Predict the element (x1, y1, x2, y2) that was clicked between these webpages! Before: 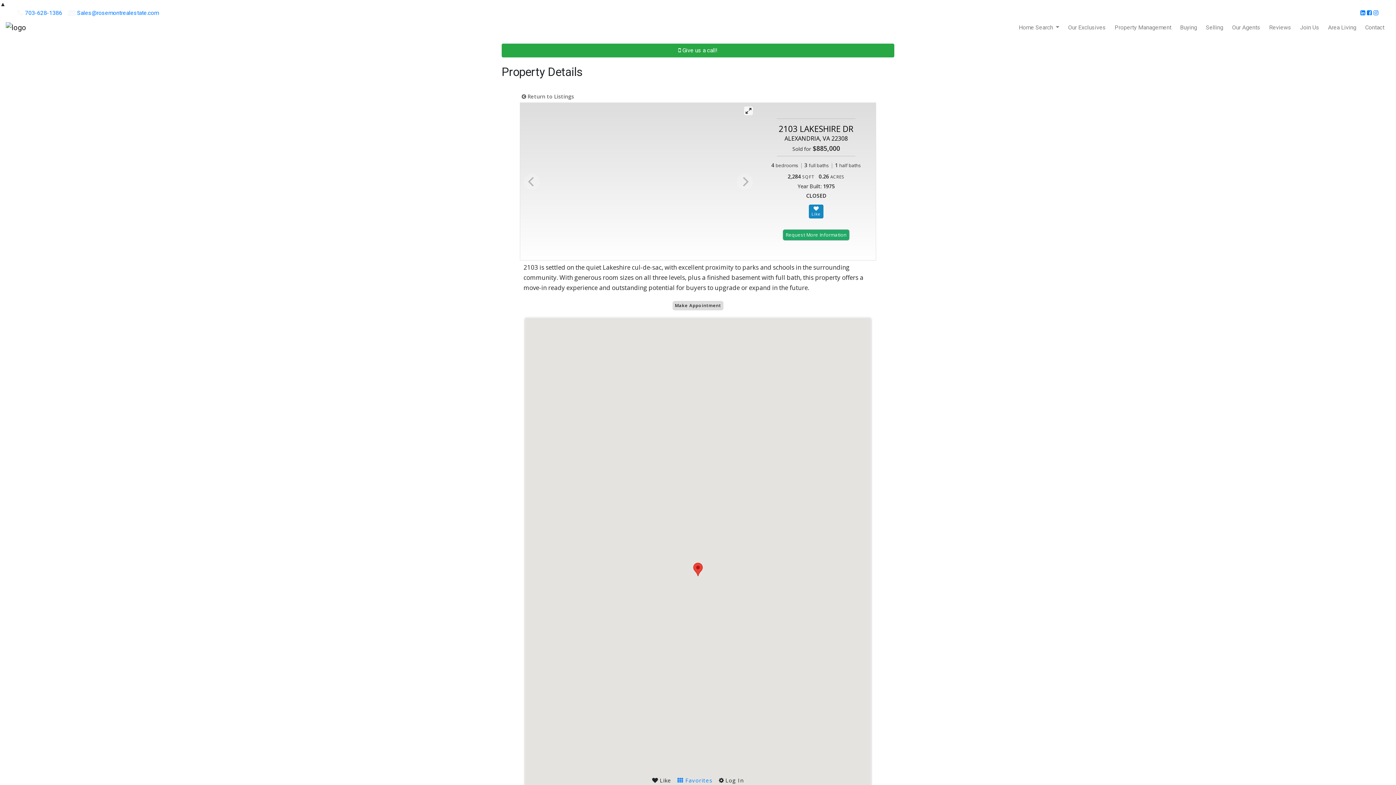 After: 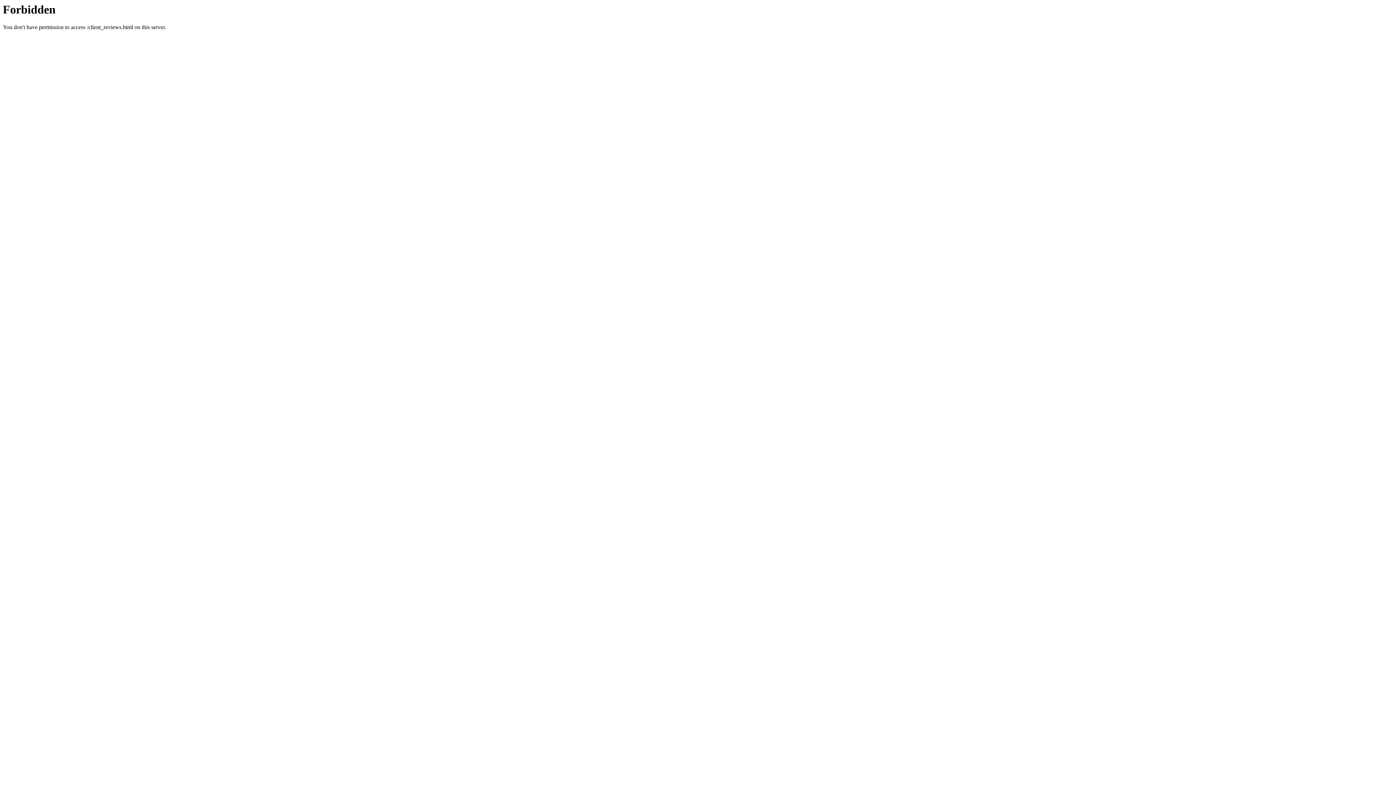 Action: bbox: (1266, 20, 1294, 34) label: Reviews